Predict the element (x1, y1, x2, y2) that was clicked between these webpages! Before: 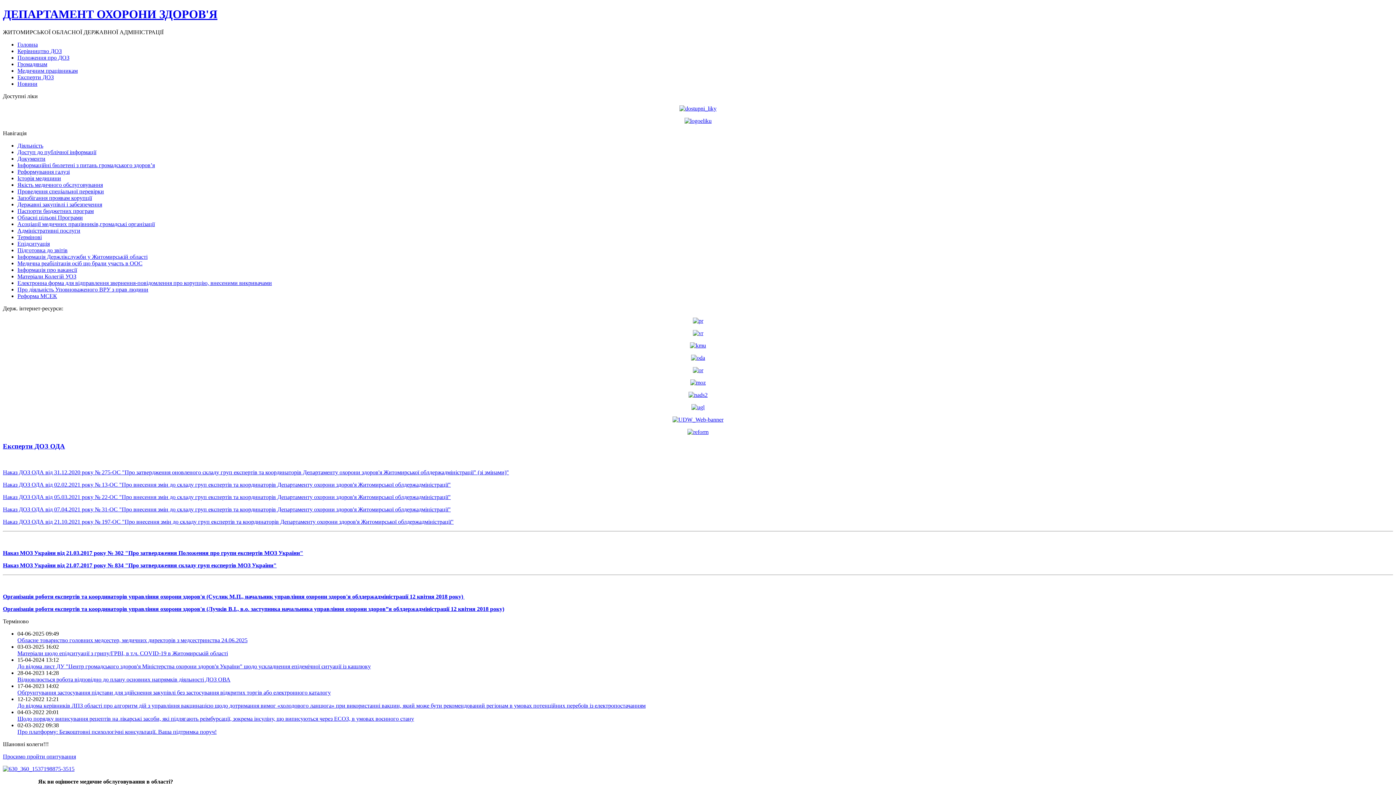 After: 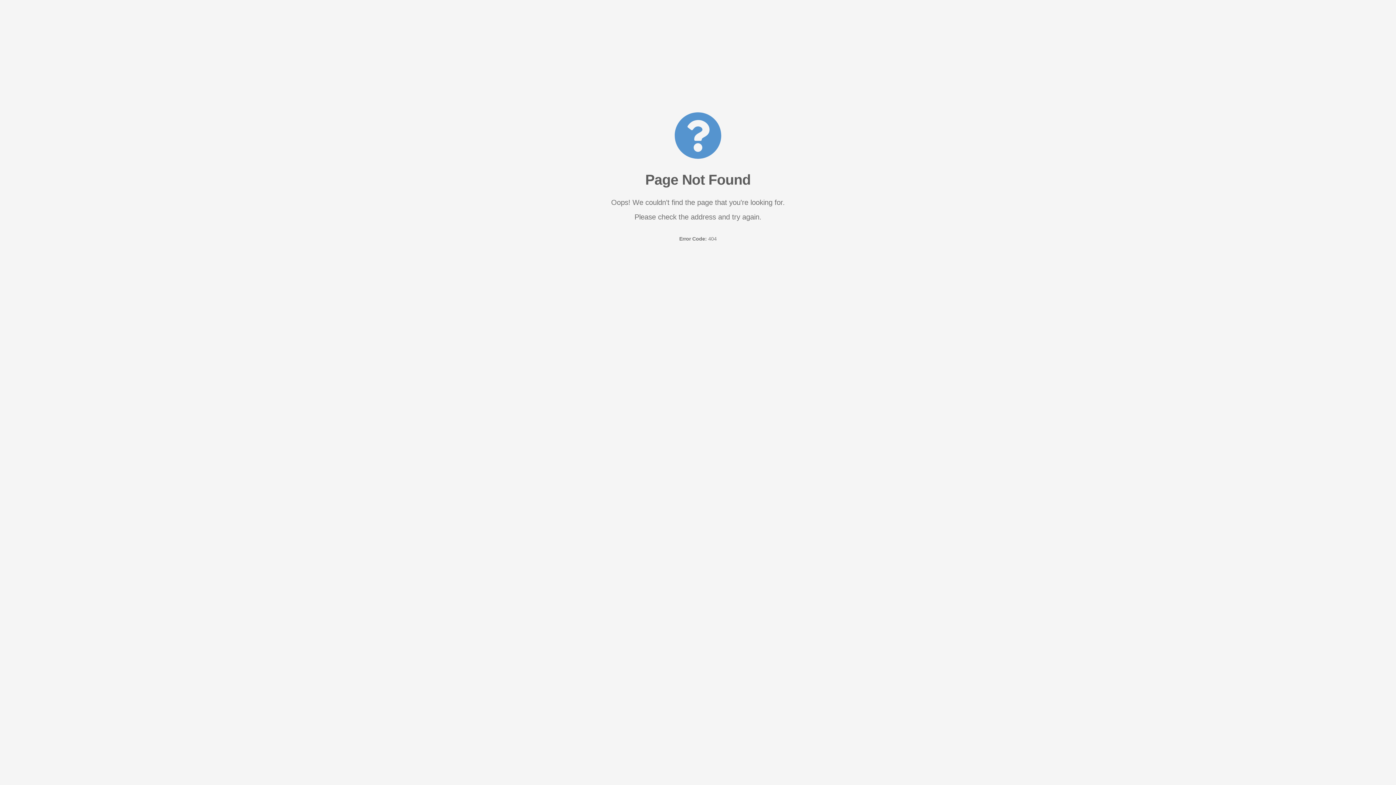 Action: bbox: (17, 279, 272, 286) label: Електронна форма для відправлення звернення-повідомлення про корупцію, внесеними викривачами